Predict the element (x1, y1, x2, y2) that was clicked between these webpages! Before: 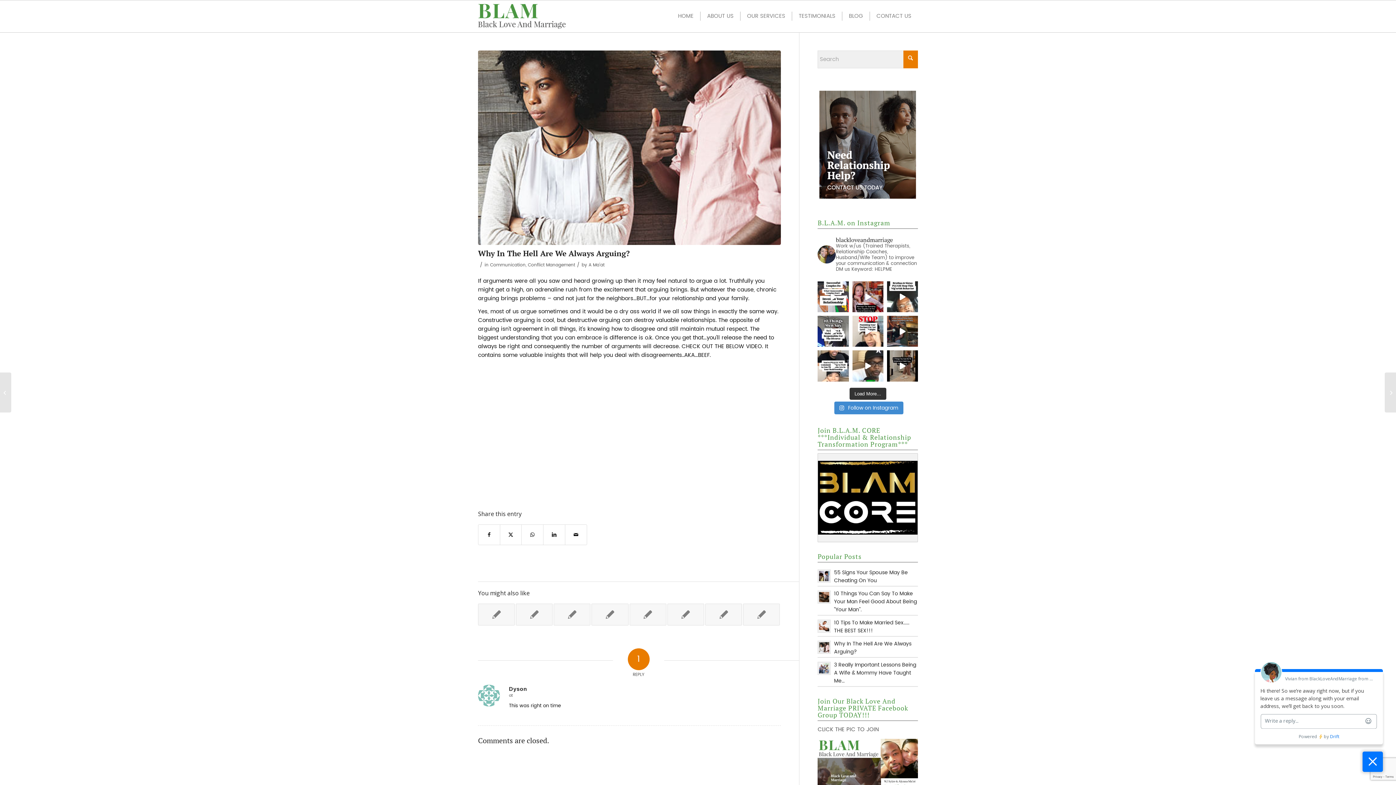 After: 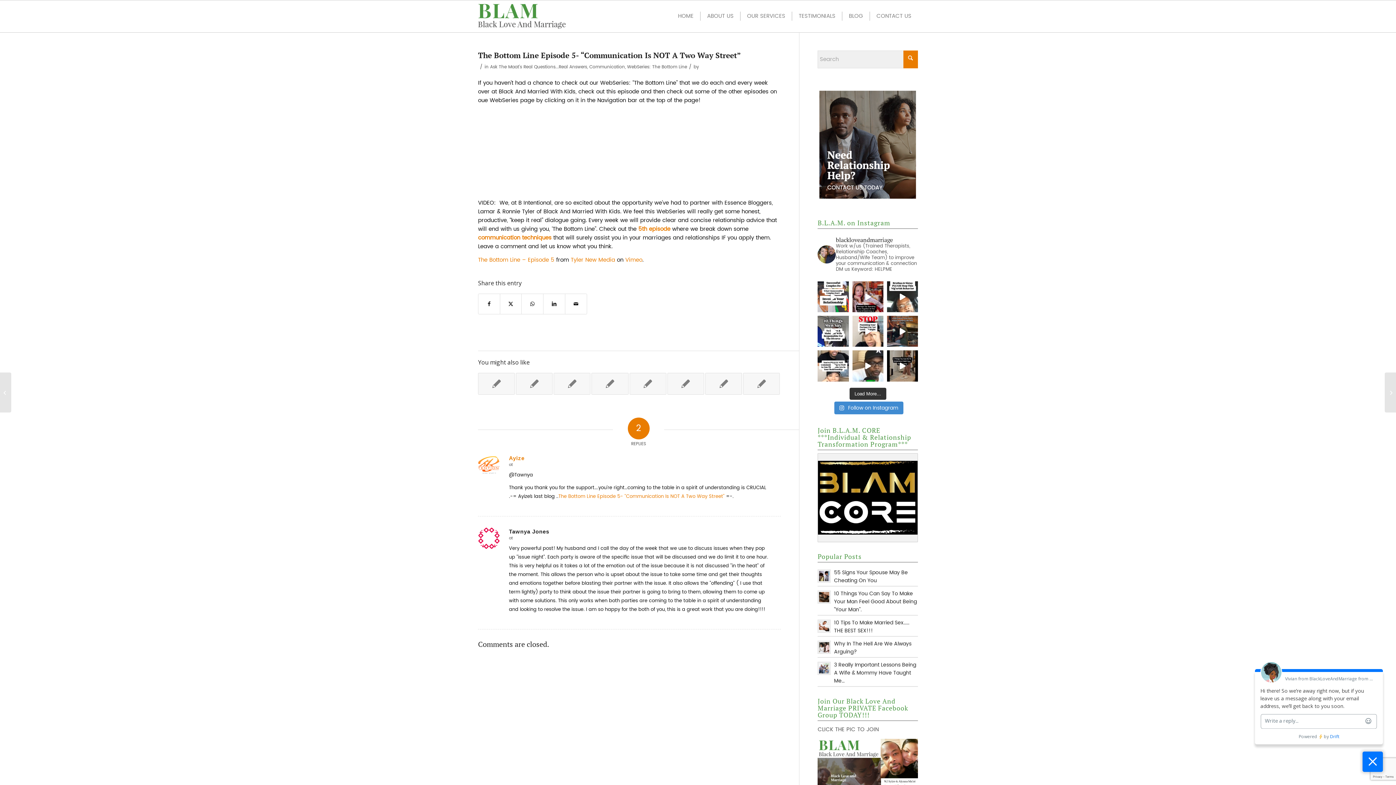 Action: bbox: (743, 603, 780, 625) label: Link to: The Bottom Line Episode 5- “Communication Is NOT A Two Way Street”